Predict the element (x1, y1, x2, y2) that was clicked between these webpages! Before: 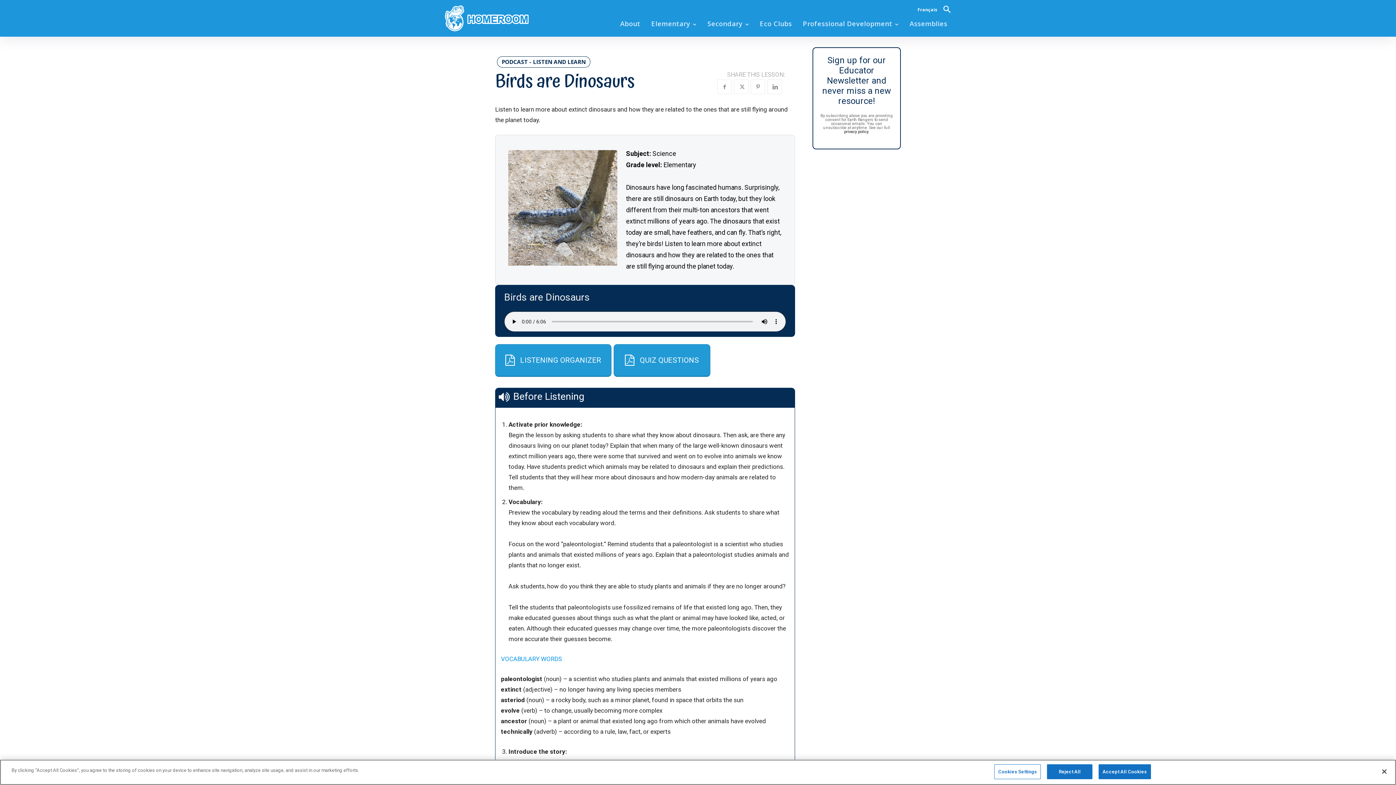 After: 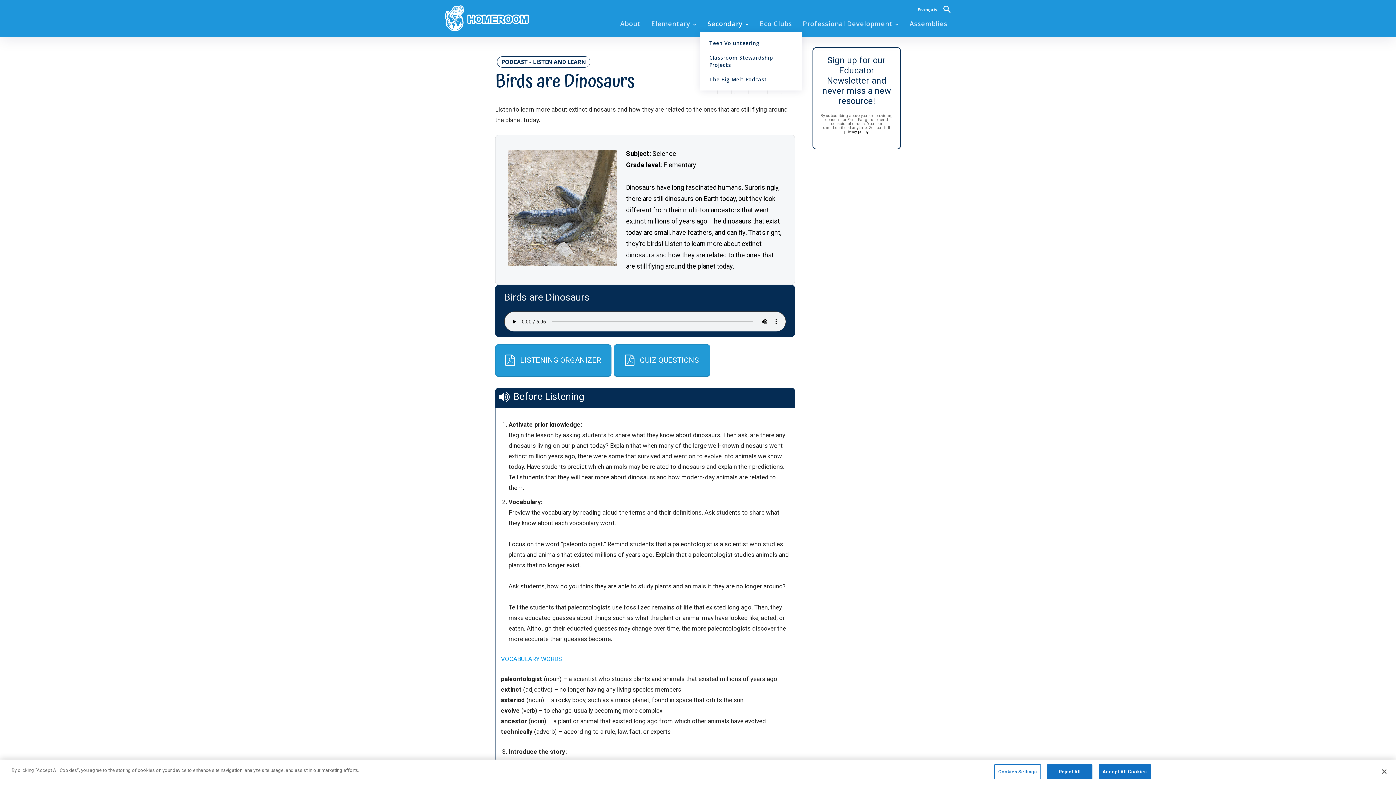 Action: label: Secondary bbox: (704, 15, 752, 32)